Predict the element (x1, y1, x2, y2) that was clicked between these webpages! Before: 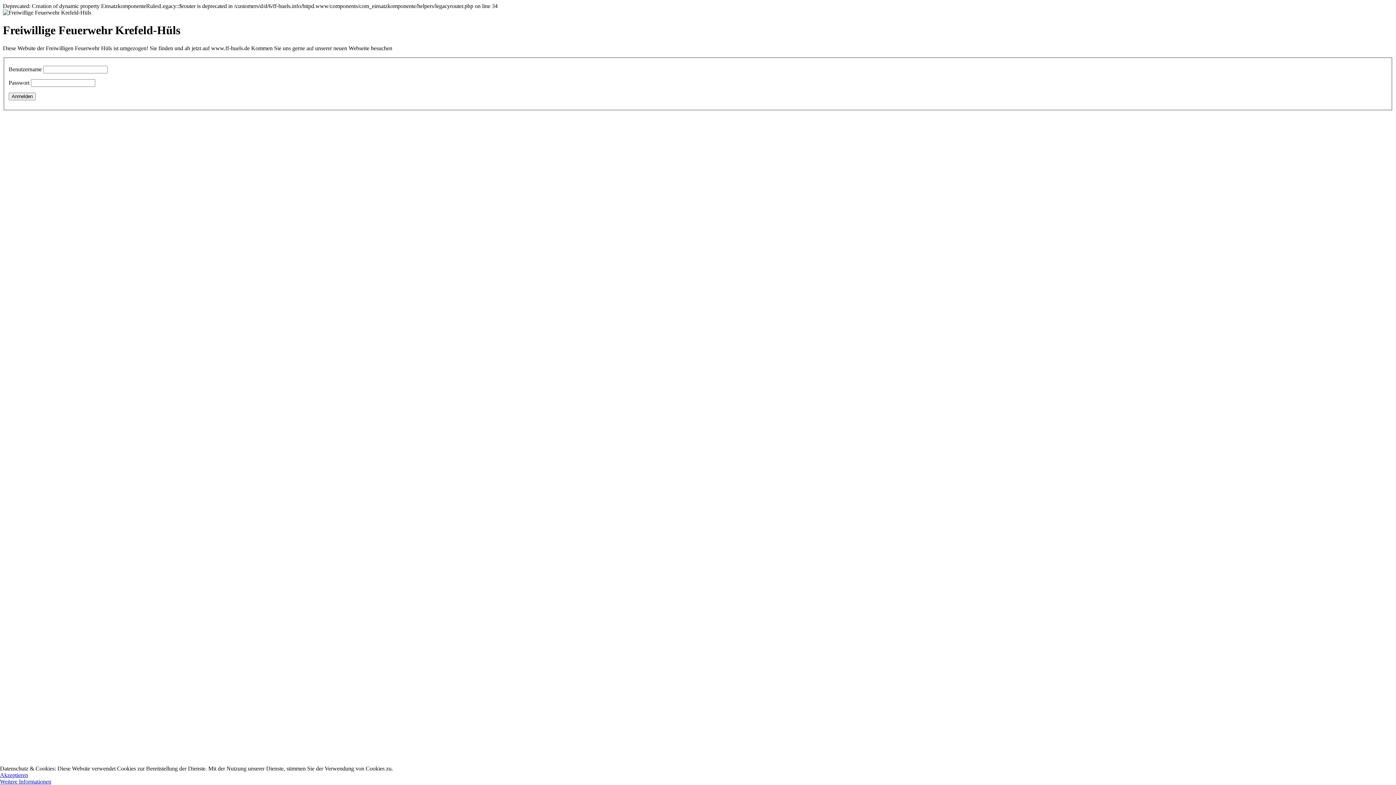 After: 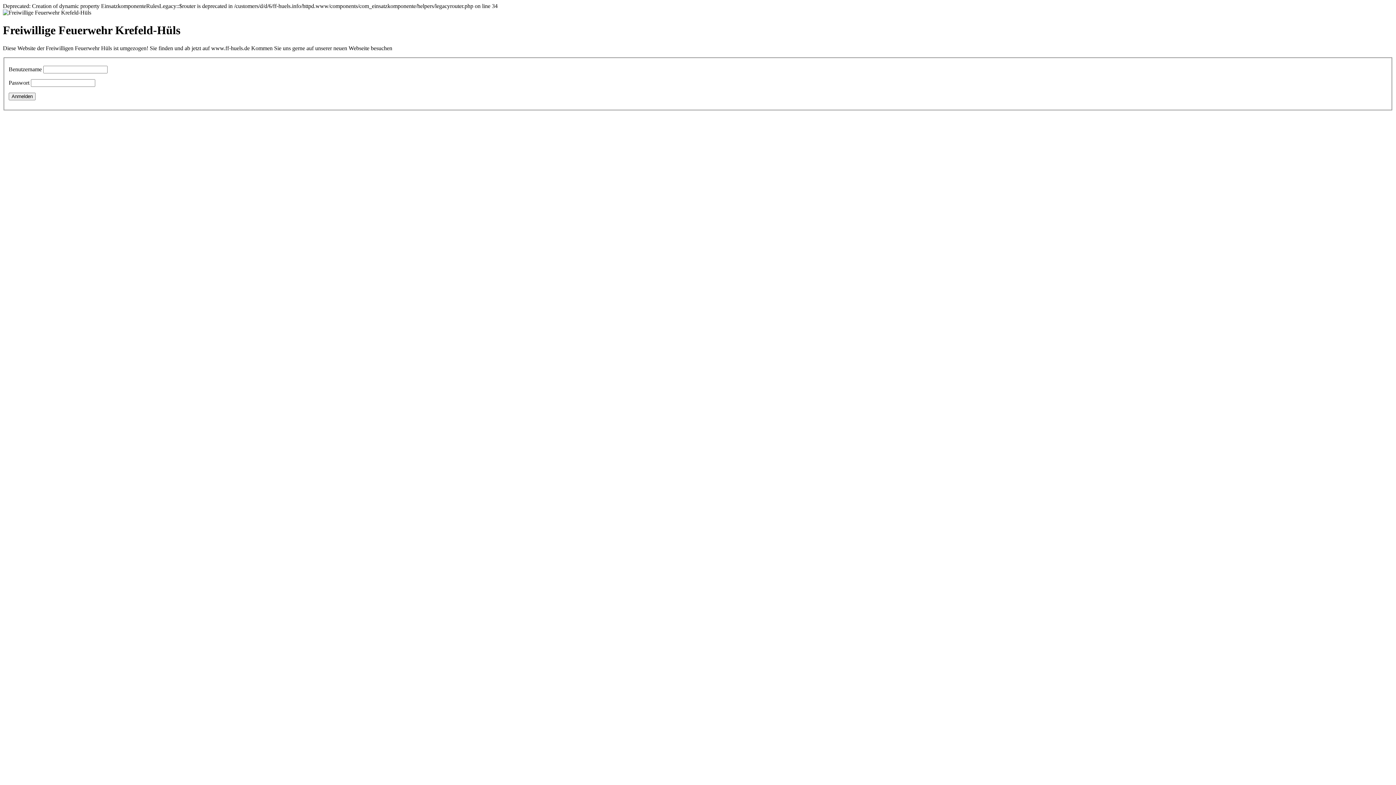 Action: label: Akzeptieren bbox: (0, 772, 28, 778)